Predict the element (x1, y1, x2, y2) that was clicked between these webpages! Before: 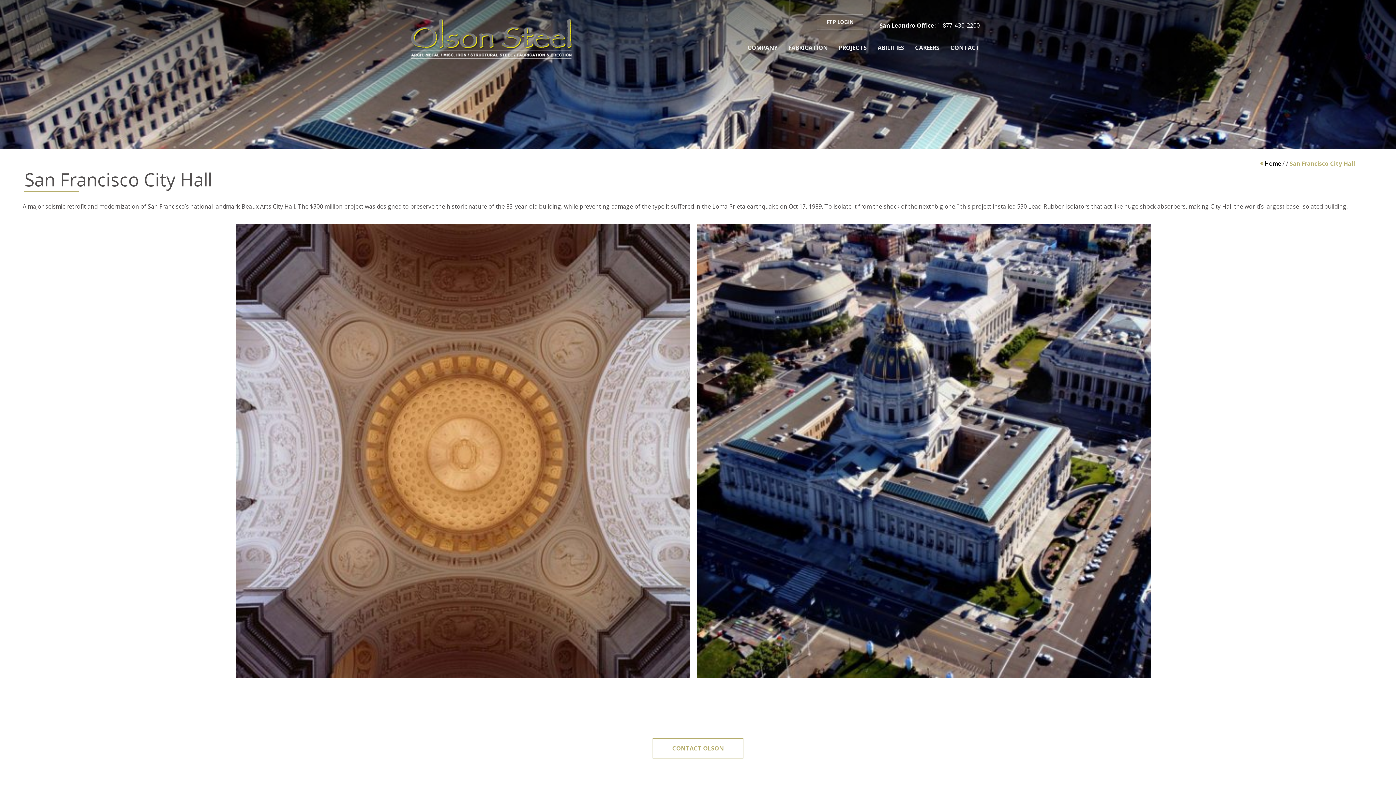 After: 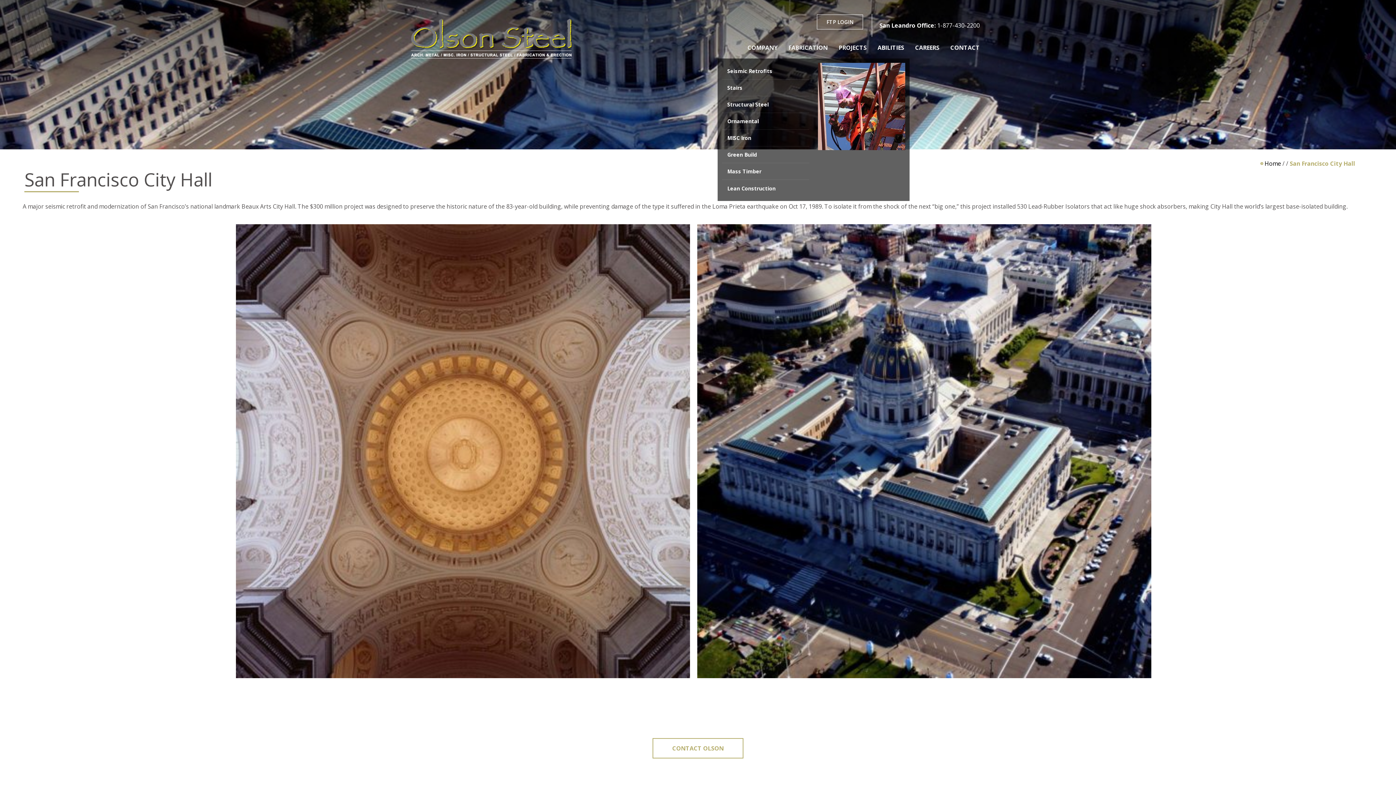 Action: bbox: (872, 36, 909, 58) label: ABILITIES